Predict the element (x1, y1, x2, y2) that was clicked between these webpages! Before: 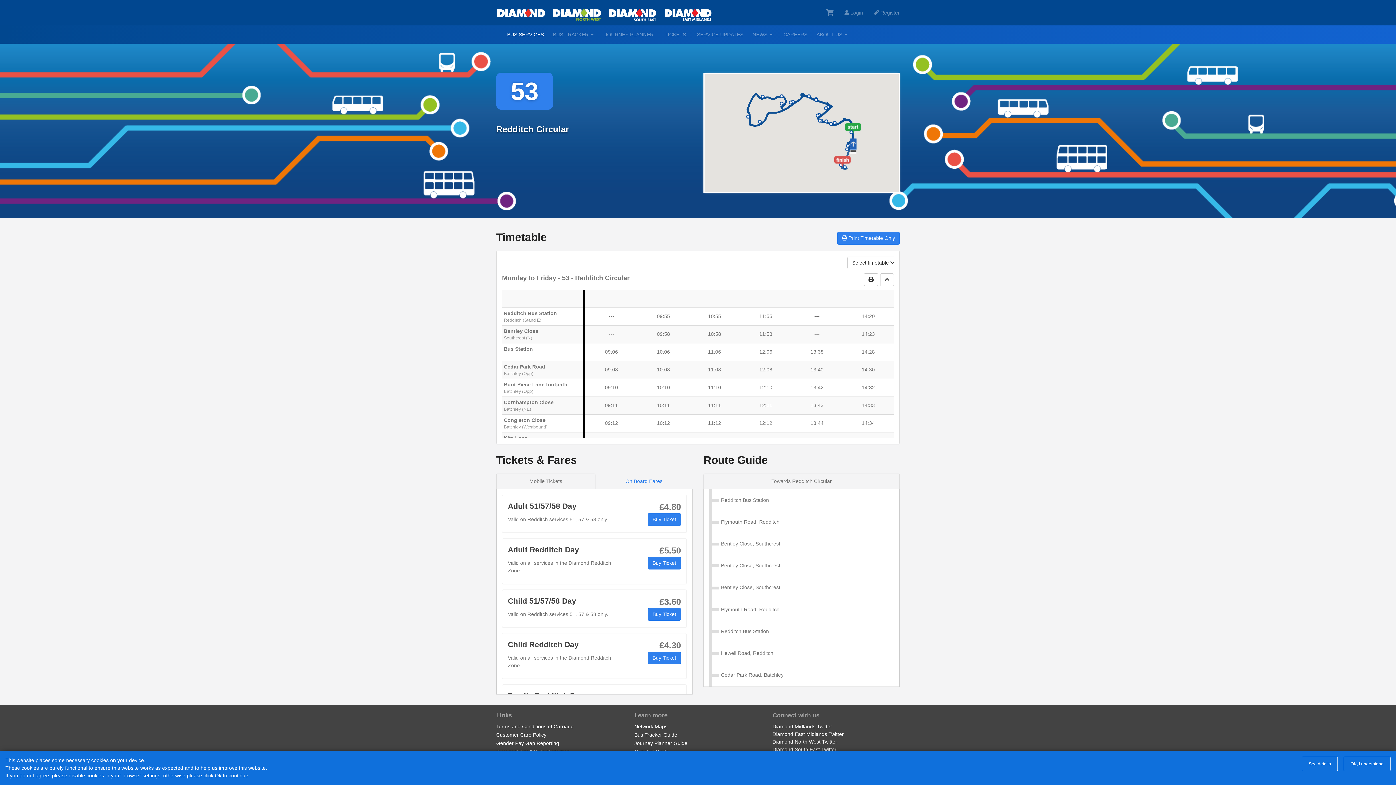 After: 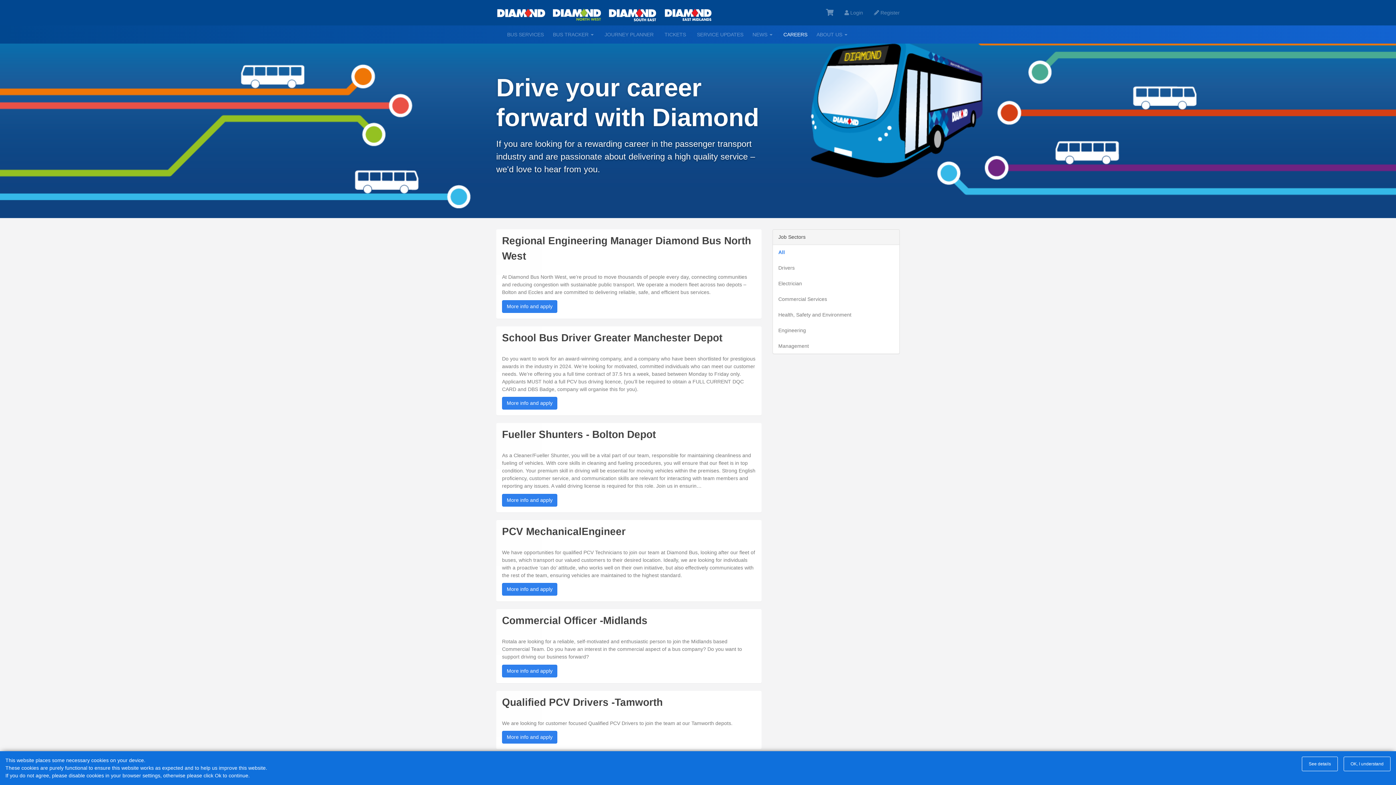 Action: bbox: (778, 25, 813, 43) label: CAREERS